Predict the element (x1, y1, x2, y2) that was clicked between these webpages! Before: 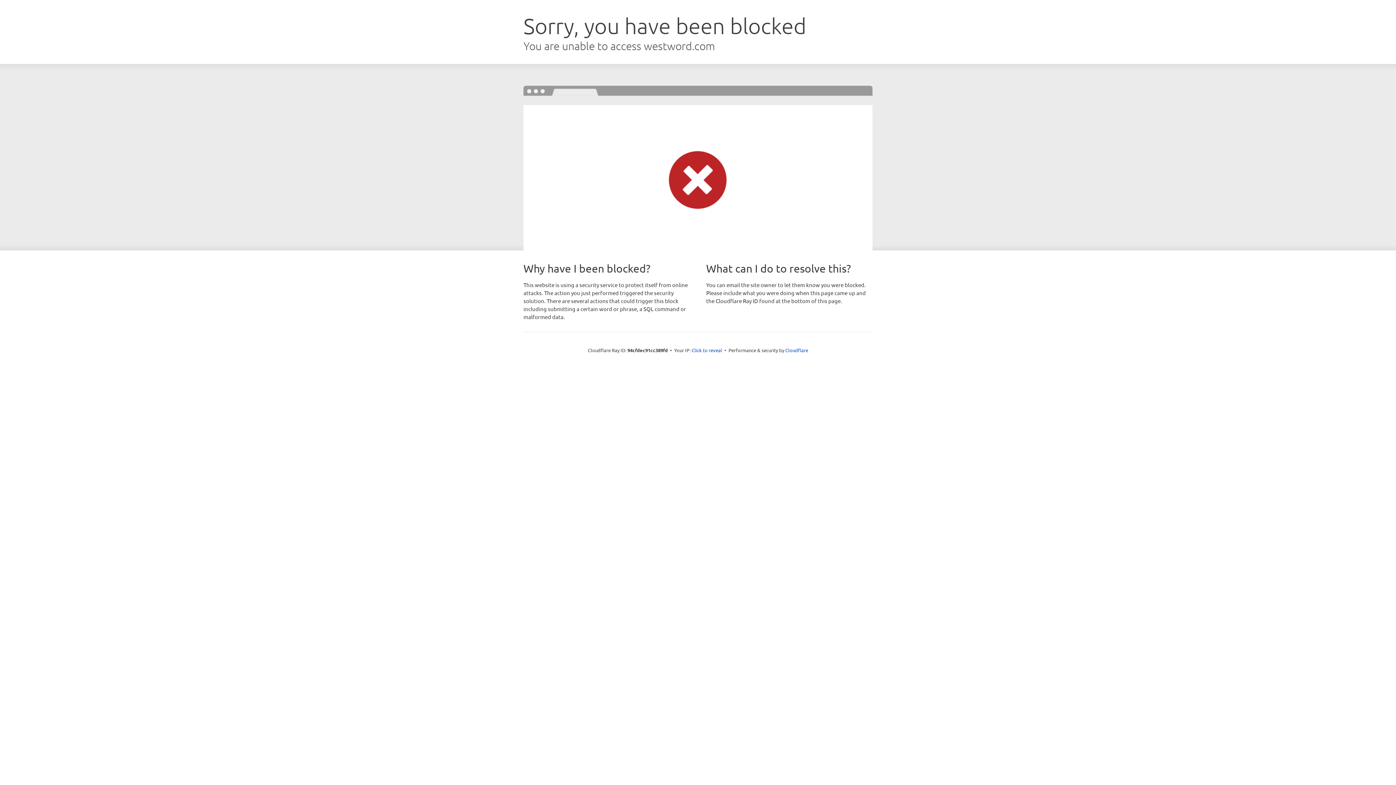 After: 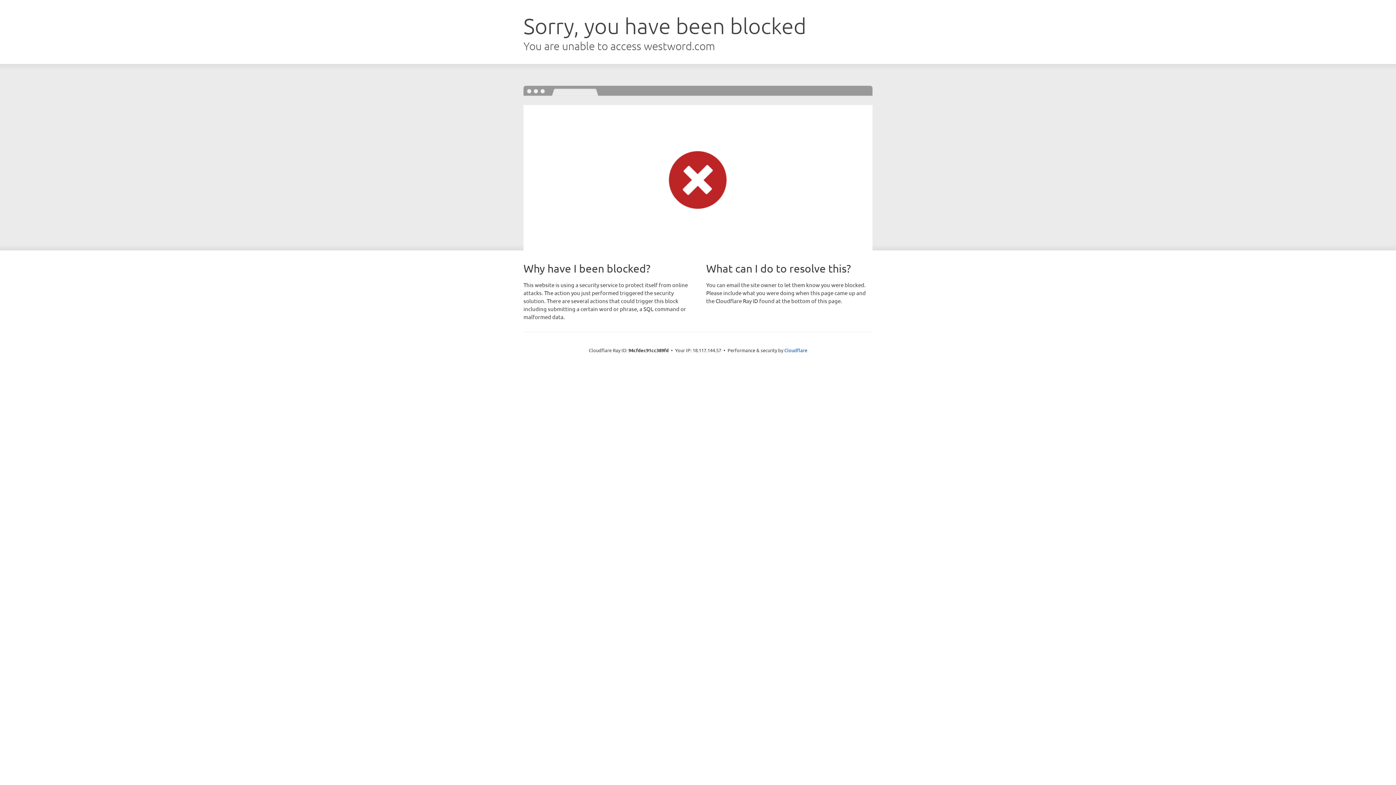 Action: label: Click to reveal bbox: (691, 346, 722, 353)